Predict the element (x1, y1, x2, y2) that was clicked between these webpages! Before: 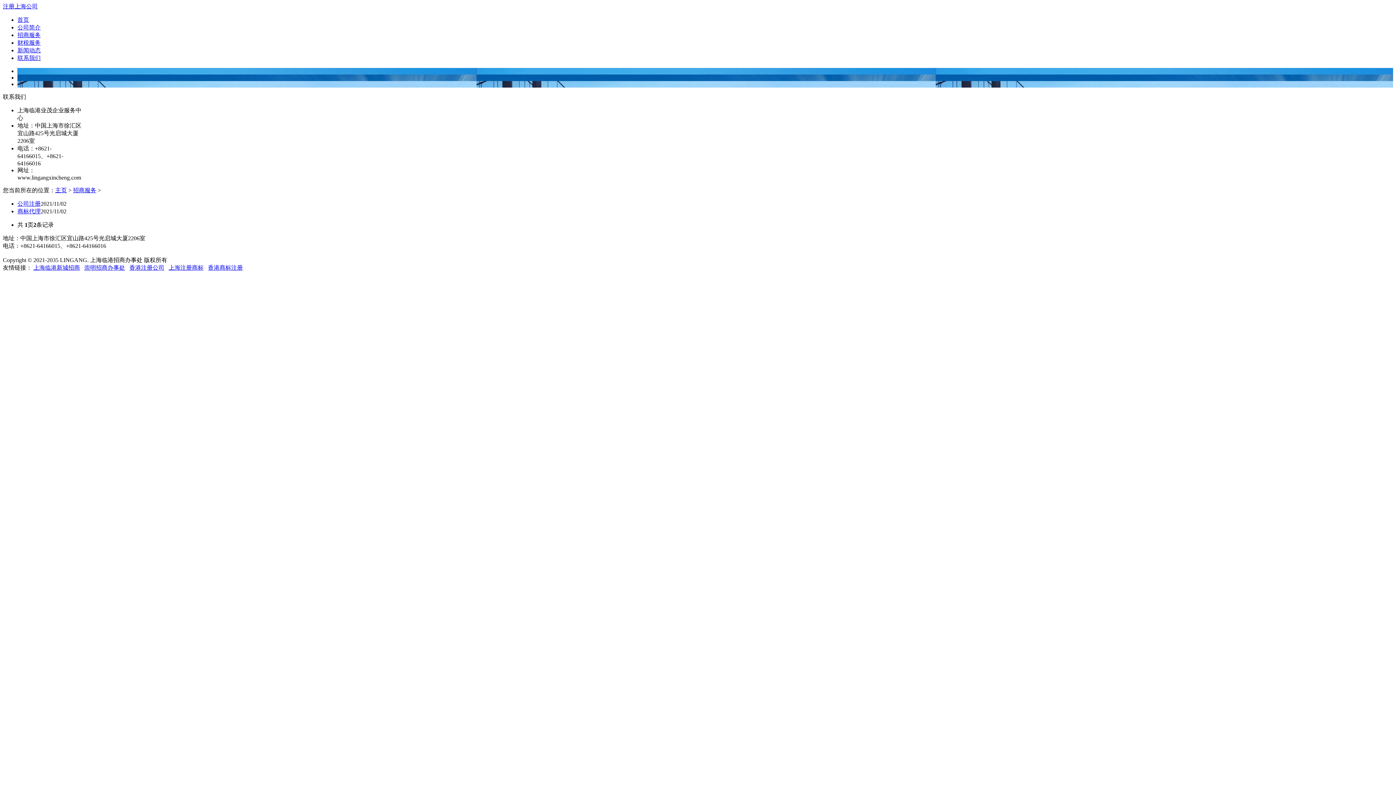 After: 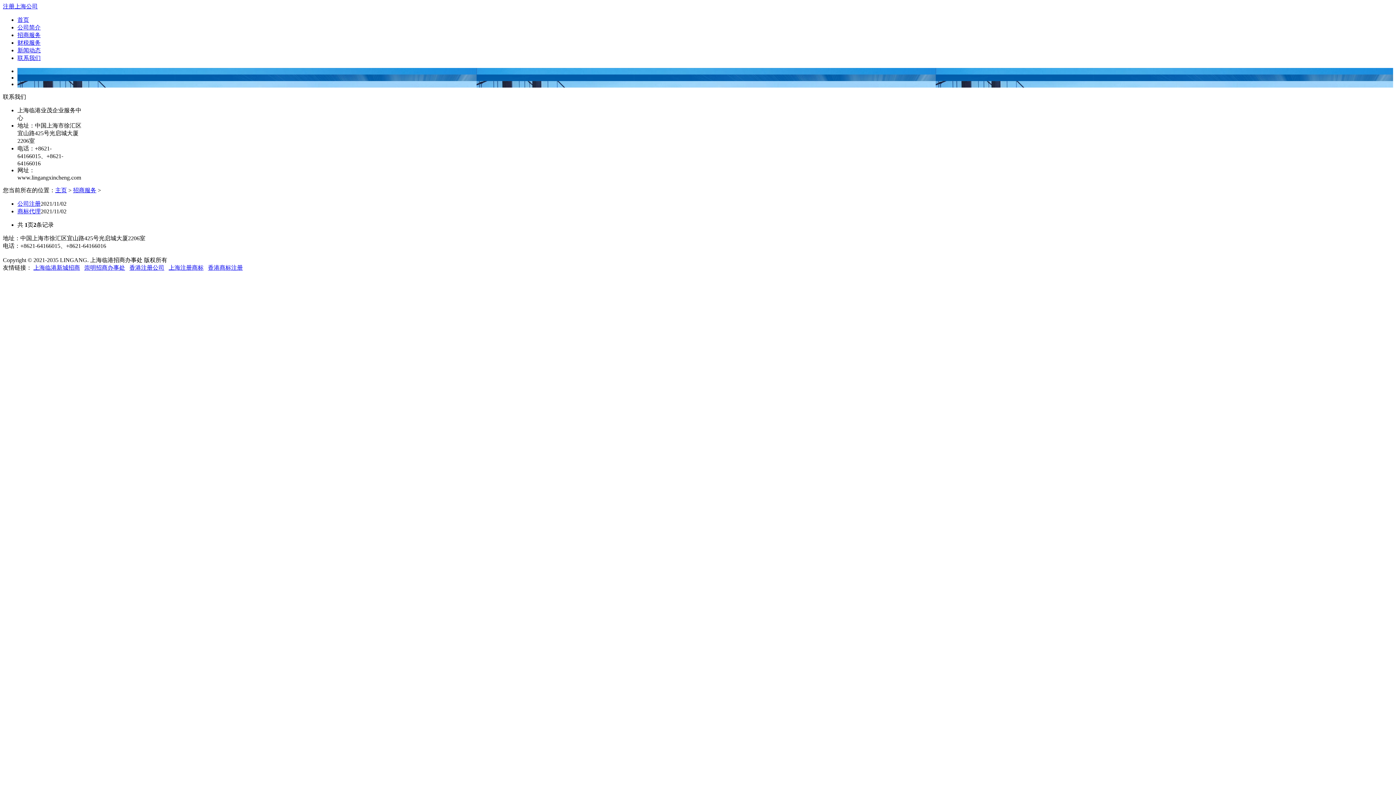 Action: label: 香港商标注册 bbox: (208, 264, 242, 270)